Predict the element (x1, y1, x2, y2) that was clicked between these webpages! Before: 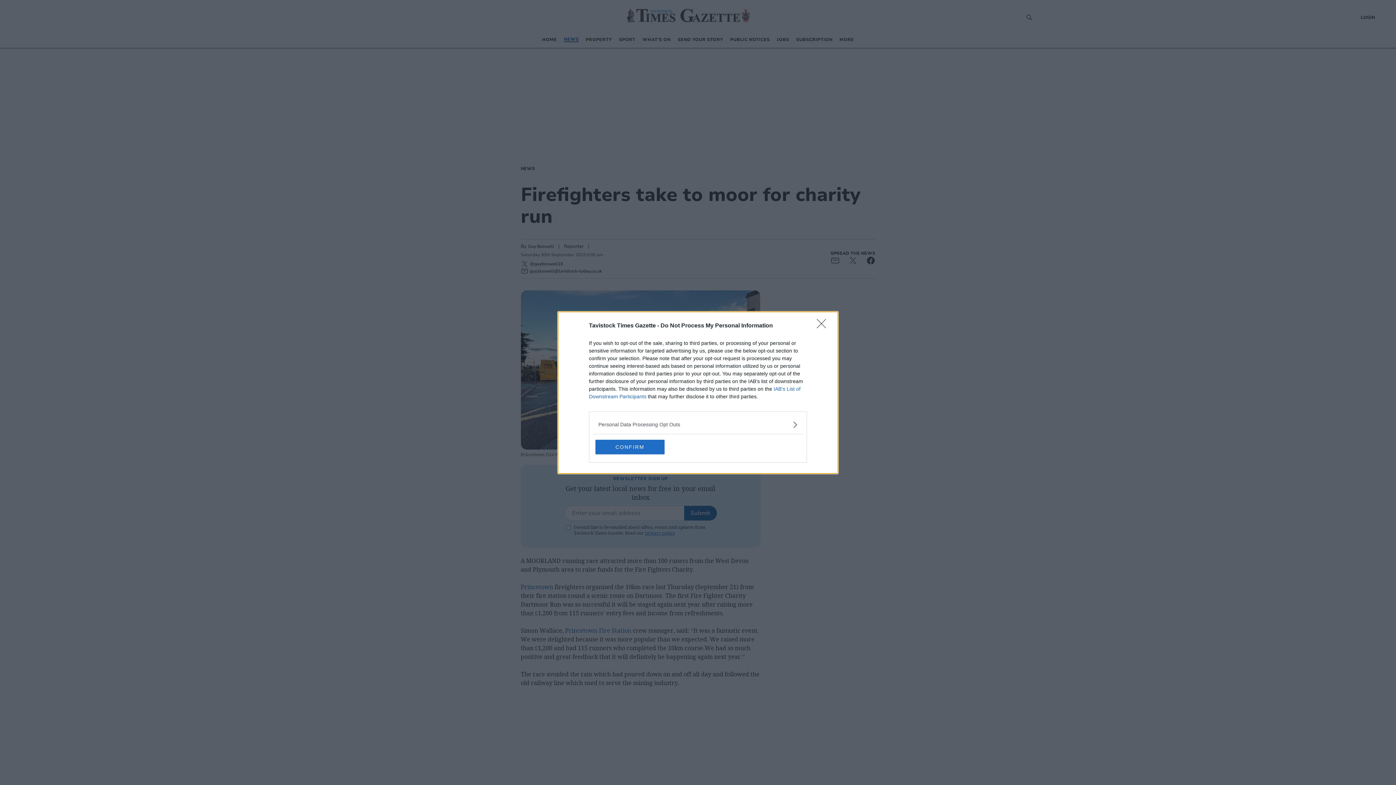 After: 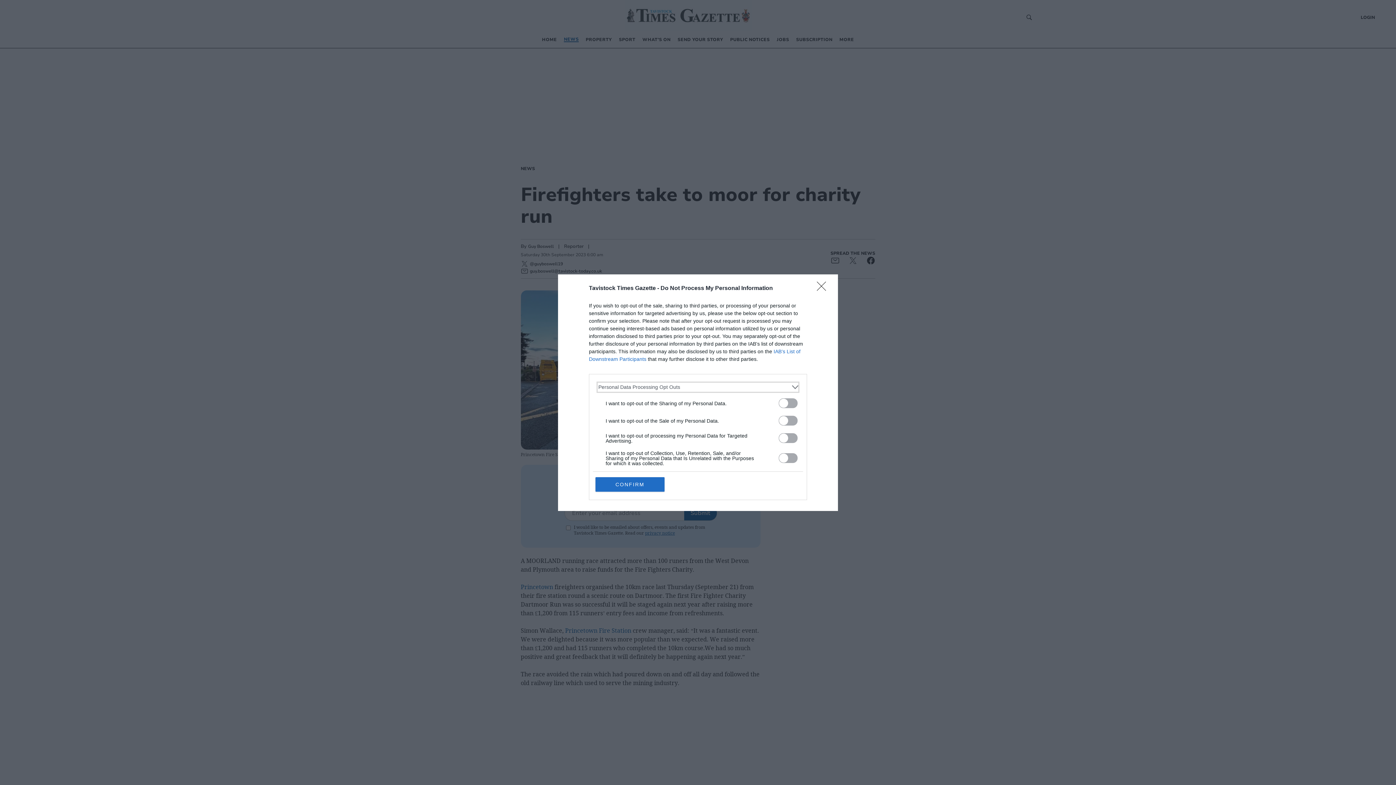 Action: label: Opt-Outs bbox: (598, 420, 797, 428)